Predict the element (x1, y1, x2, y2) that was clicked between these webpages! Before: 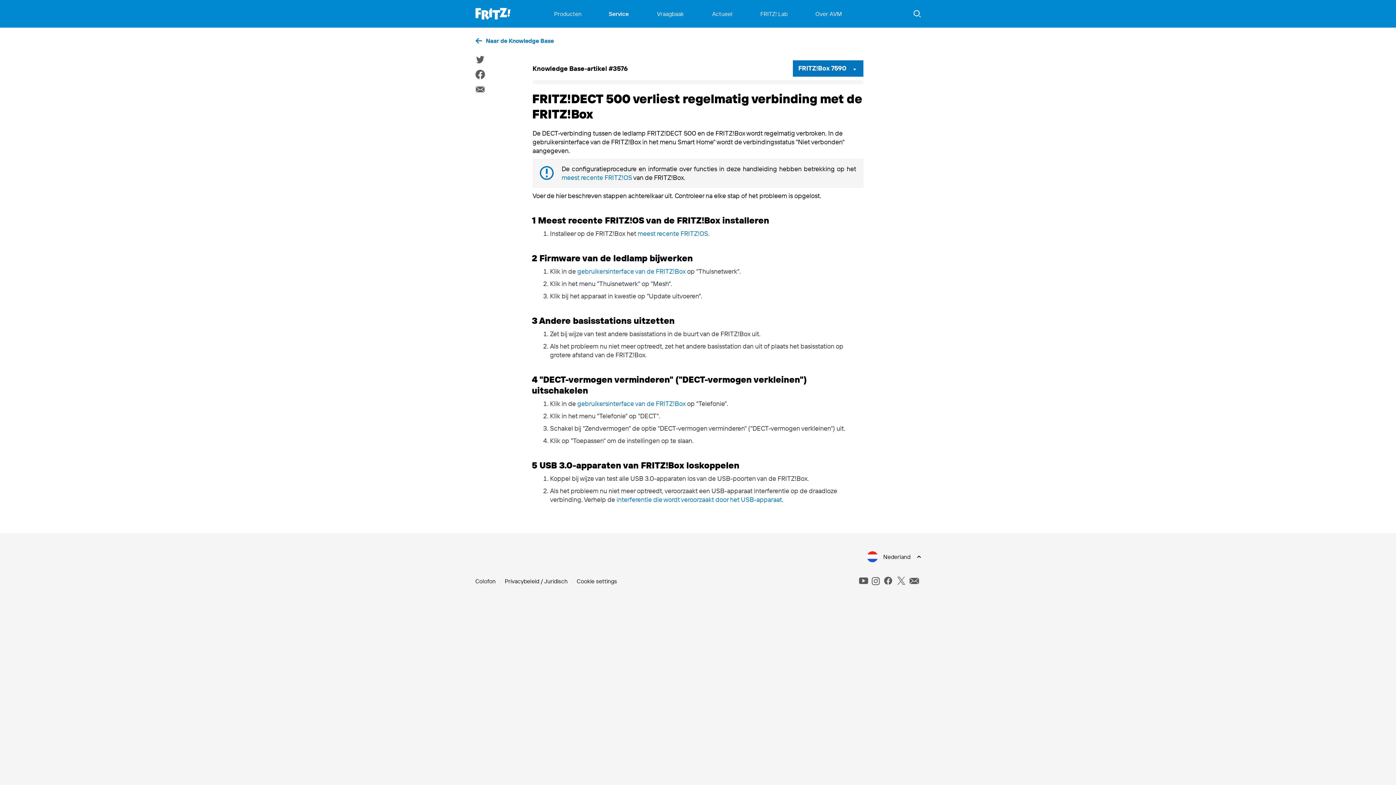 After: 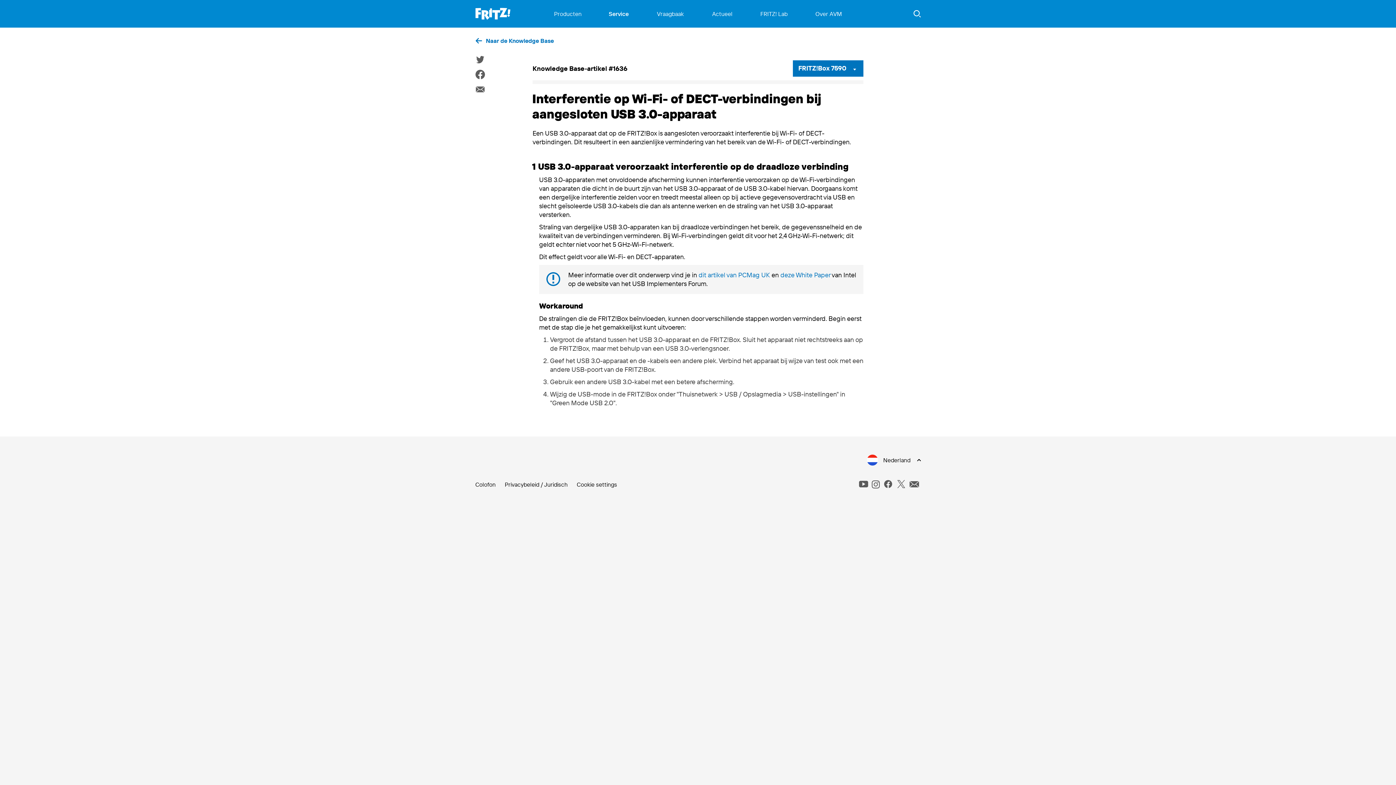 Action: label: interferentie die wordt veroorzaakt door het USB-apparaat bbox: (616, 495, 782, 504)